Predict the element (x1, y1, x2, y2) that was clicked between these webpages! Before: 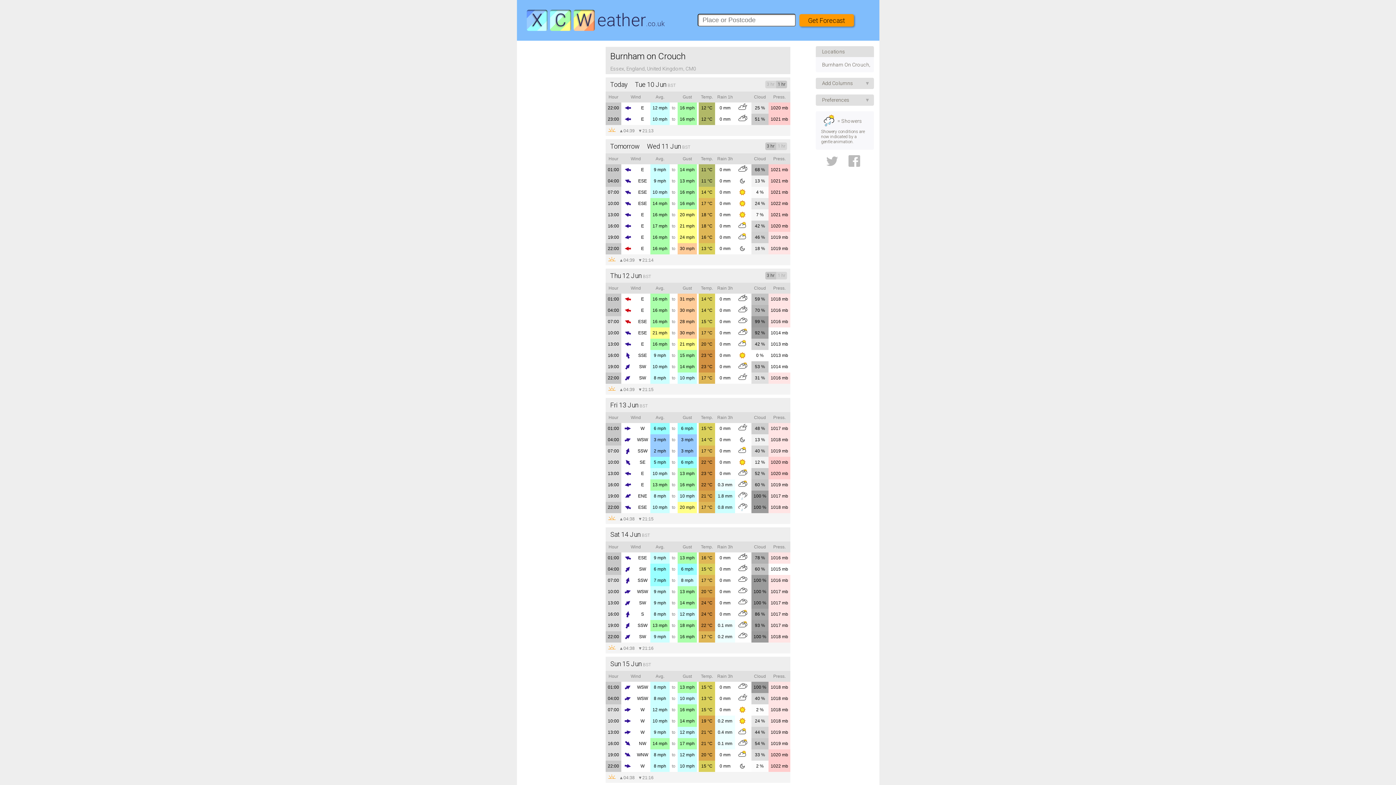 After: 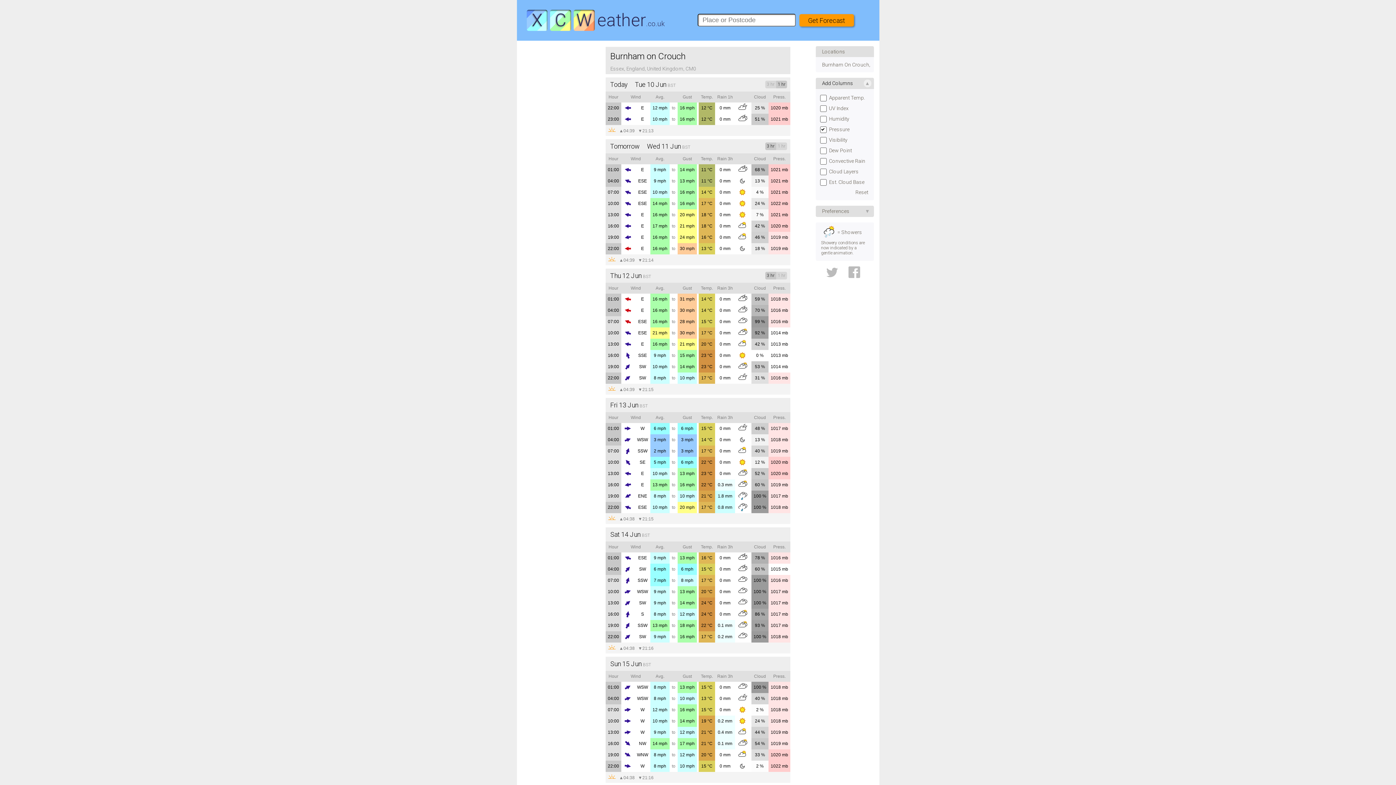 Action: bbox: (815, 77, 874, 89) label: Add Columns